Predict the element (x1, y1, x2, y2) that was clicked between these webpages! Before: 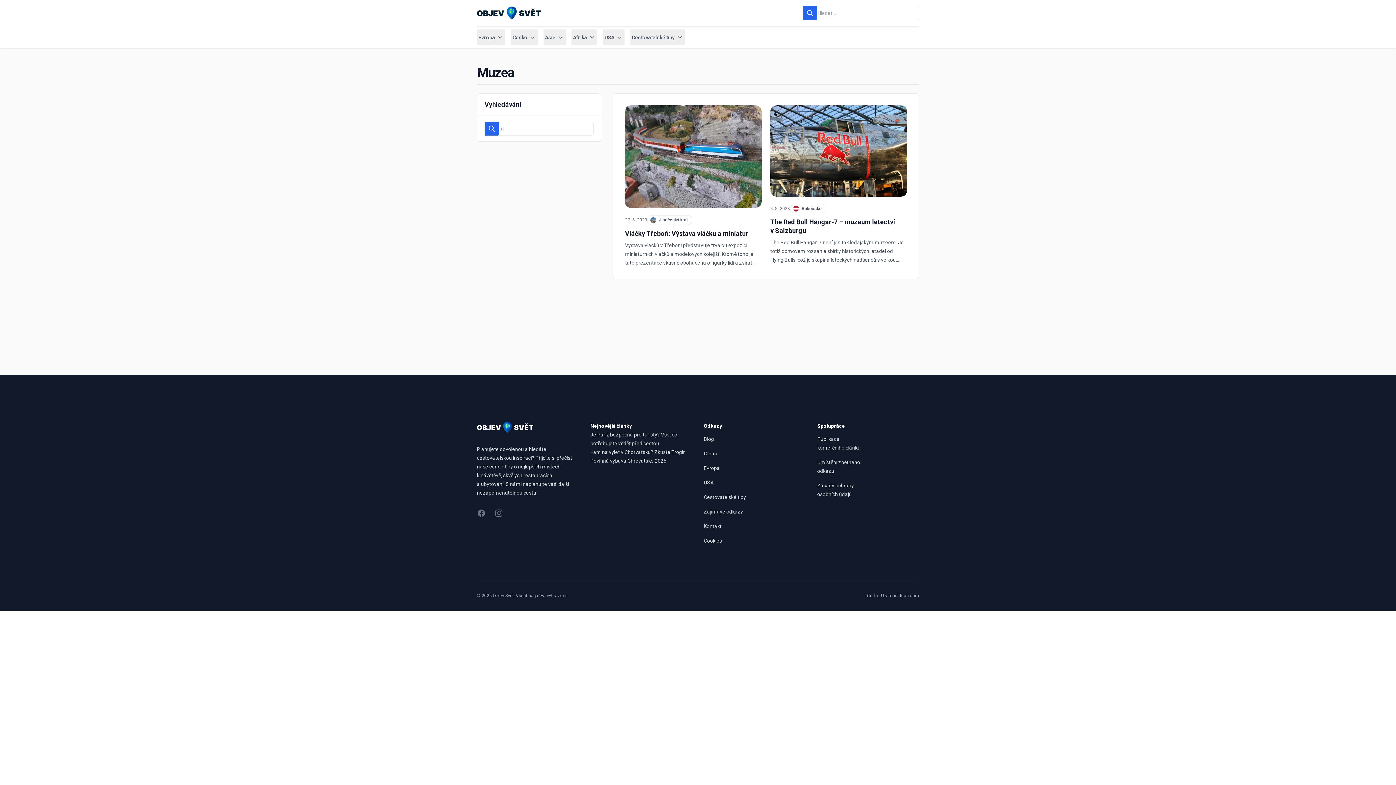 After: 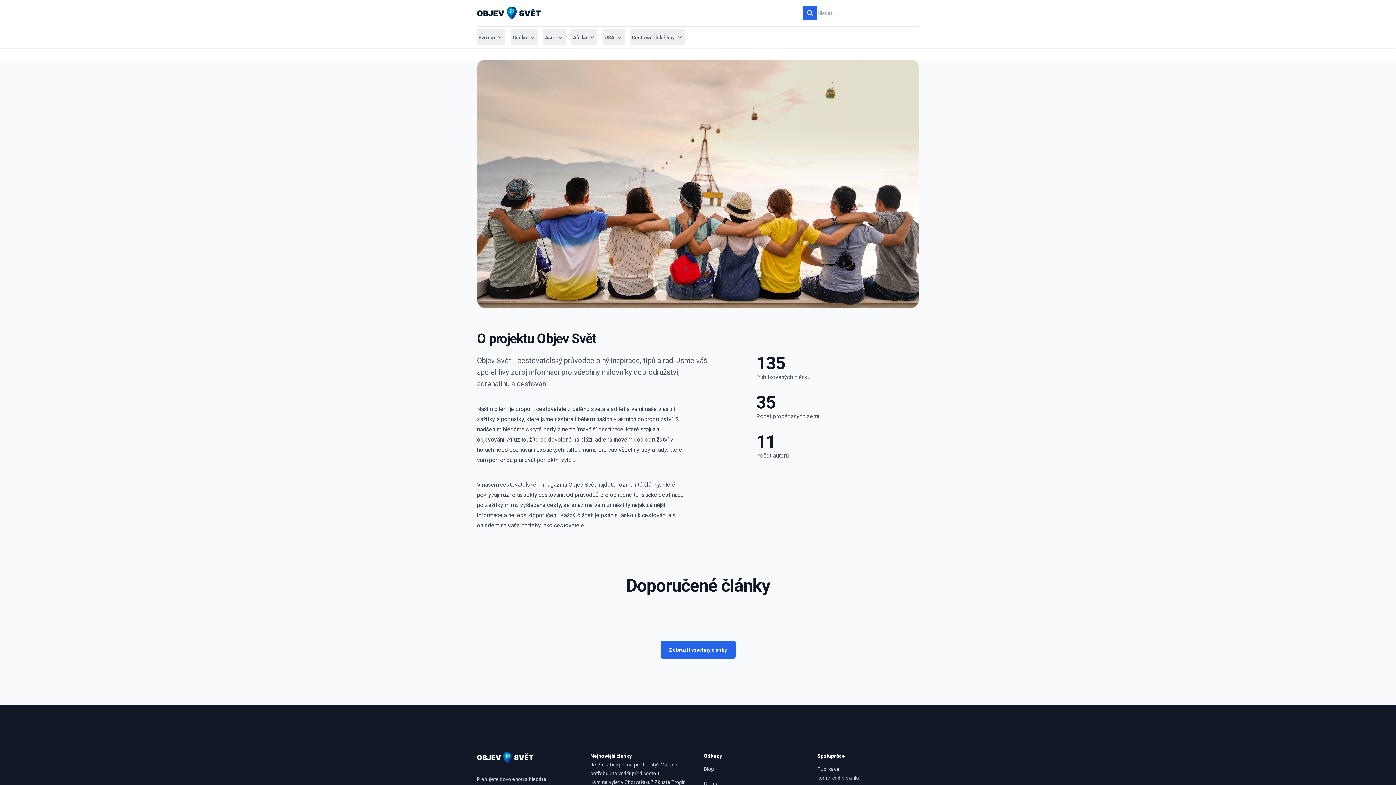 Action: label: O nás bbox: (704, 449, 805, 458)